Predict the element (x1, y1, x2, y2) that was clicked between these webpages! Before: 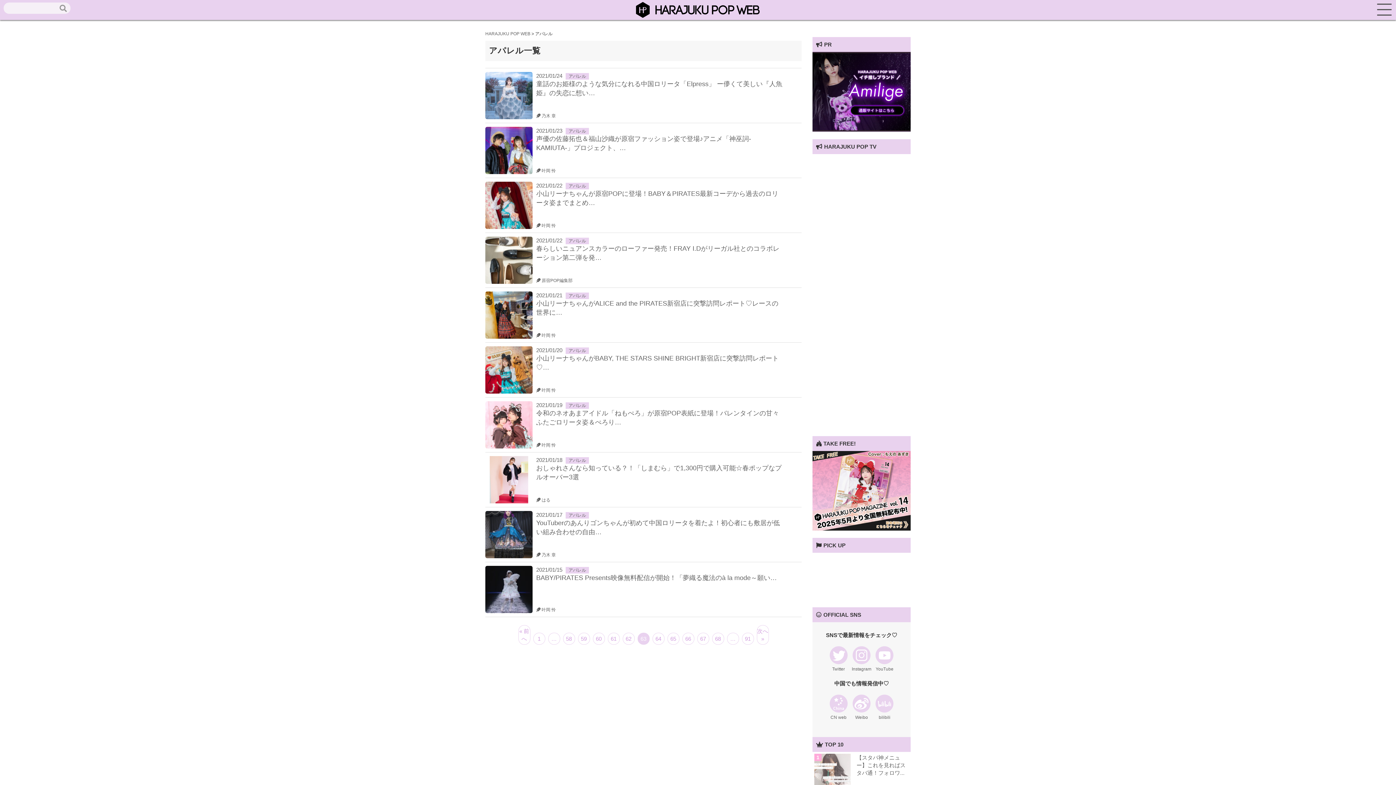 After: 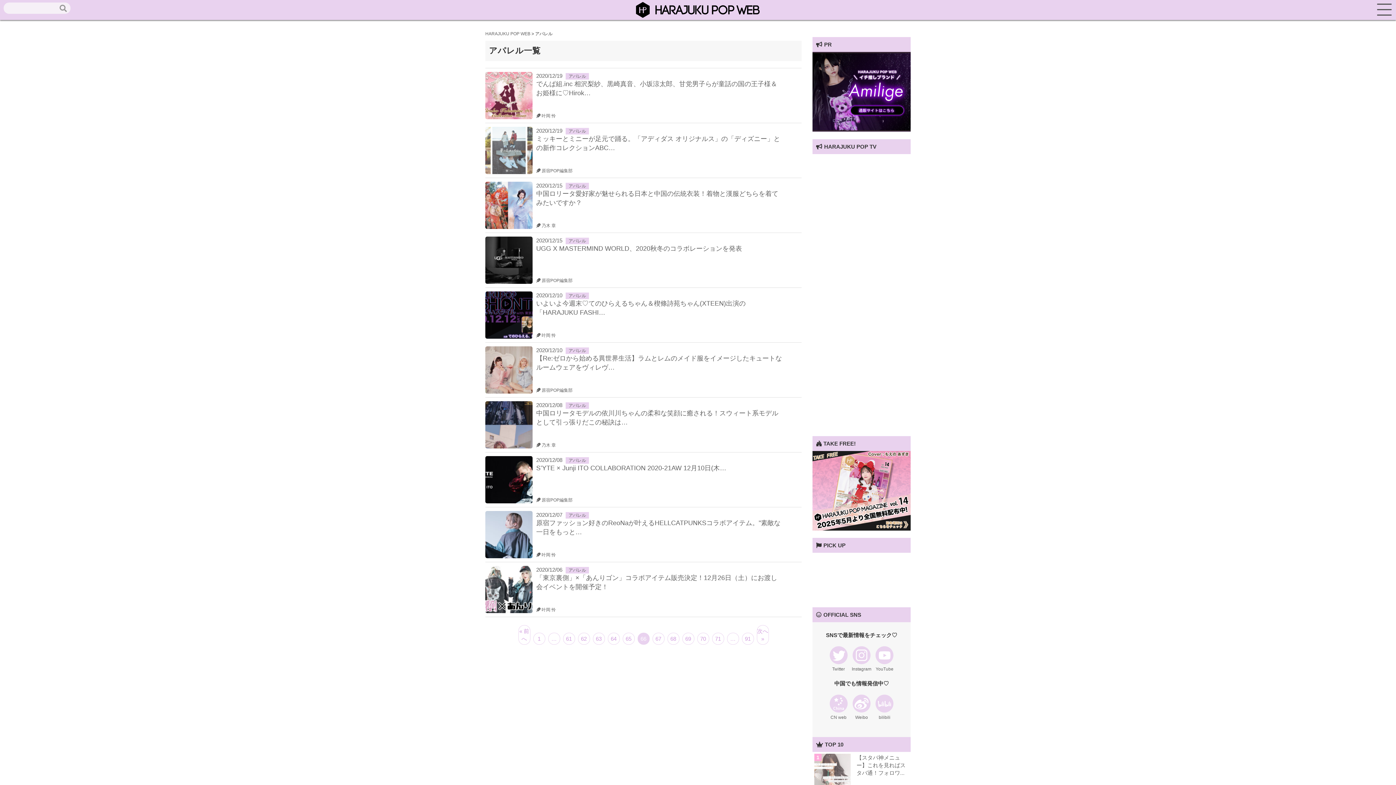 Action: bbox: (682, 632, 694, 644) label: 66